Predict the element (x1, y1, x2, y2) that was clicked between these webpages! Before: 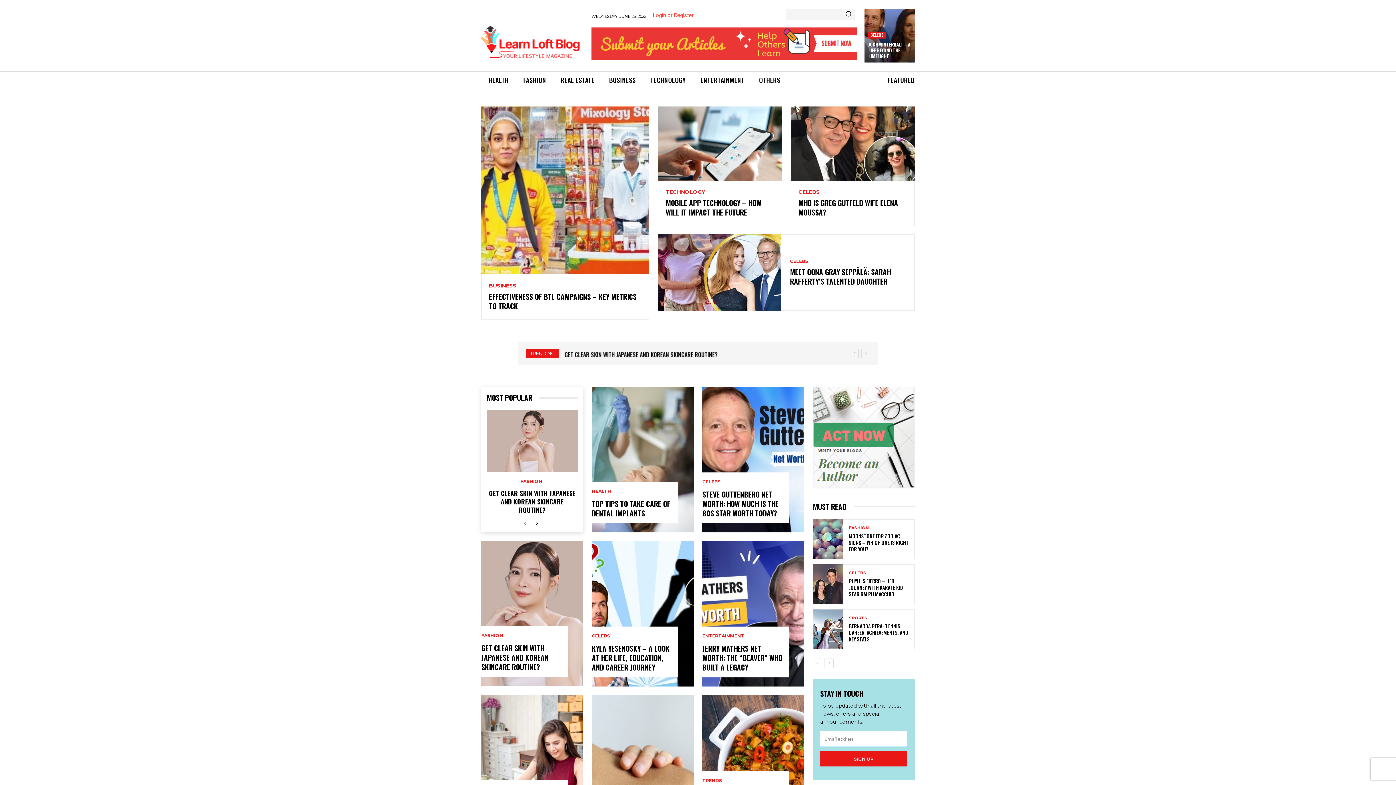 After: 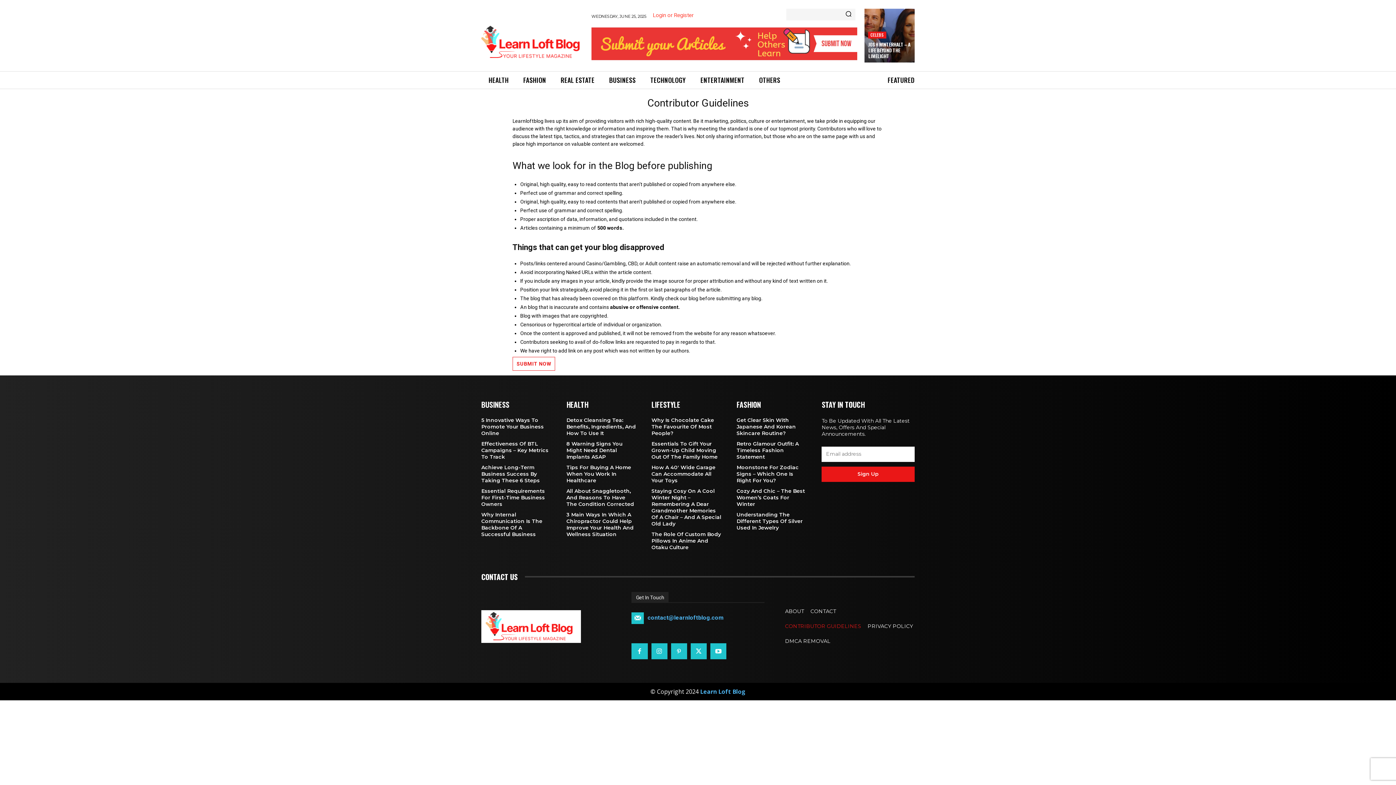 Action: bbox: (591, 27, 857, 60)